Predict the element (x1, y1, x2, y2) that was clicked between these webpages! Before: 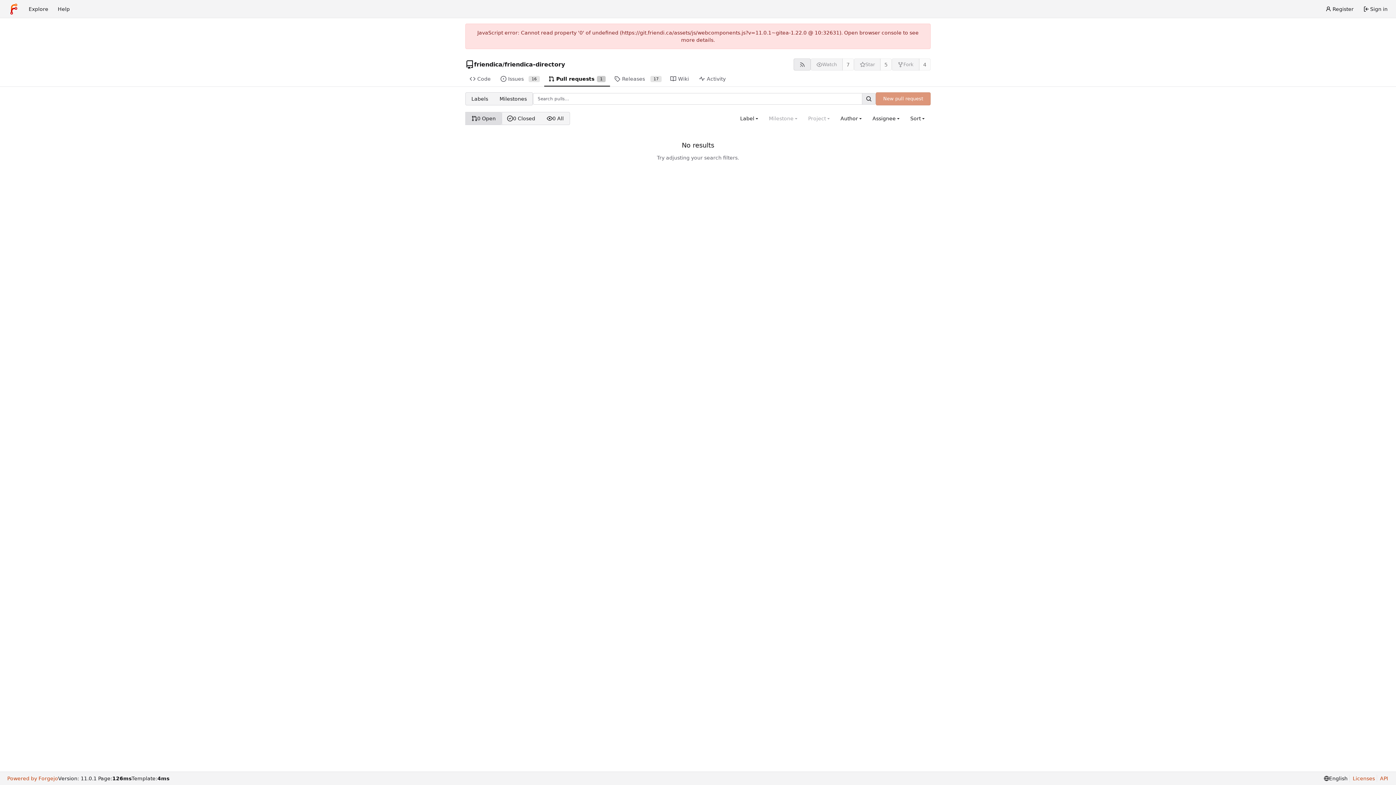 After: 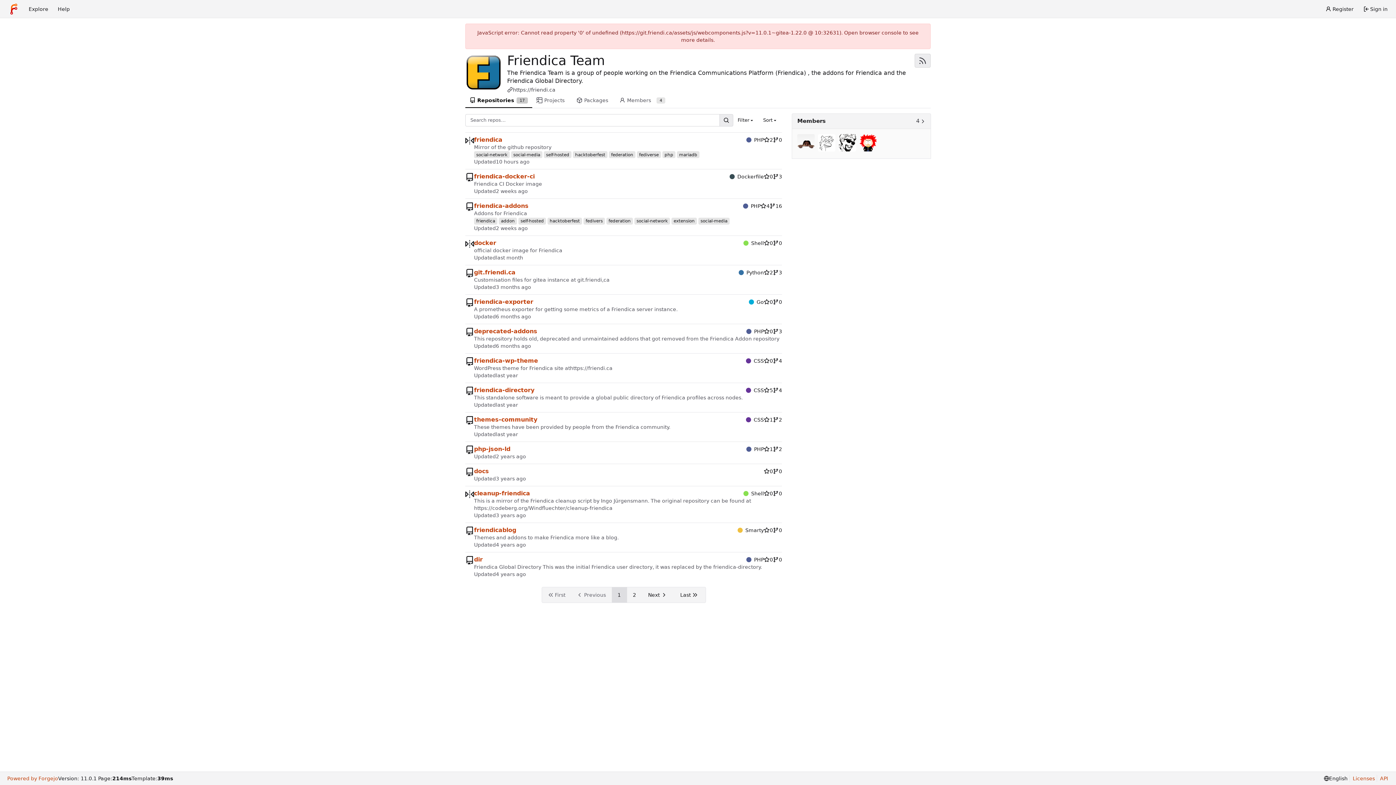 Action: bbox: (474, 60, 502, 68) label: friendica